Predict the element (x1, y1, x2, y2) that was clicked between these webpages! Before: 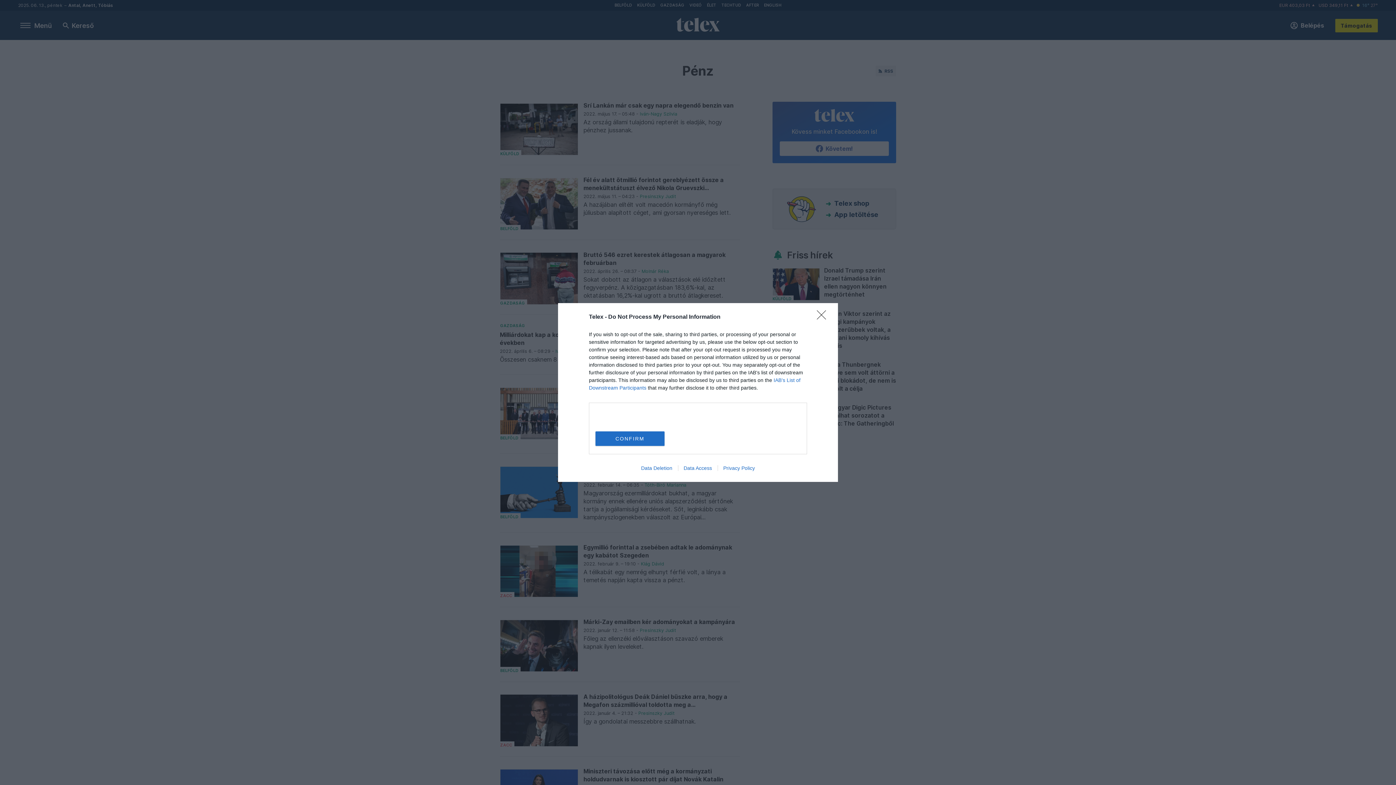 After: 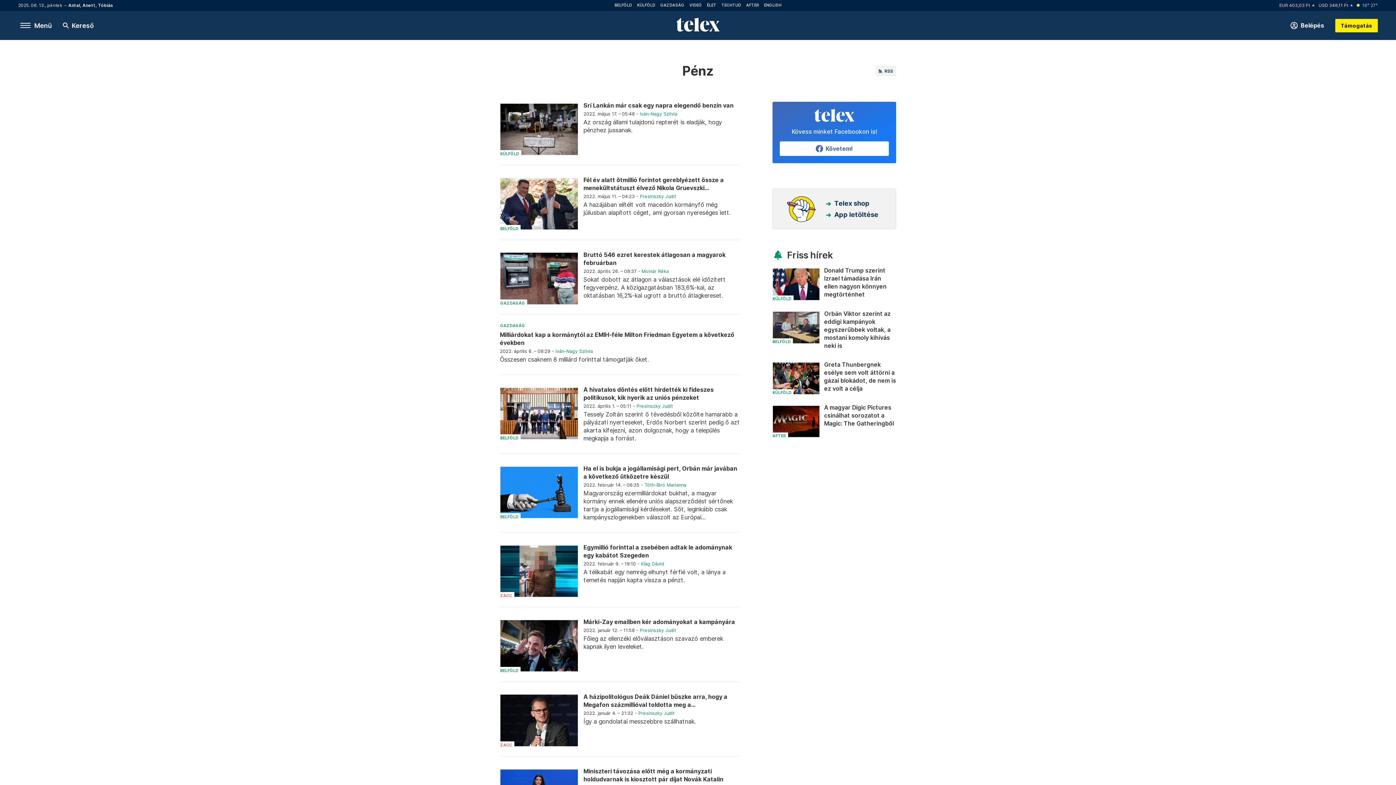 Action: bbox: (817, 310, 830, 324) label: Close